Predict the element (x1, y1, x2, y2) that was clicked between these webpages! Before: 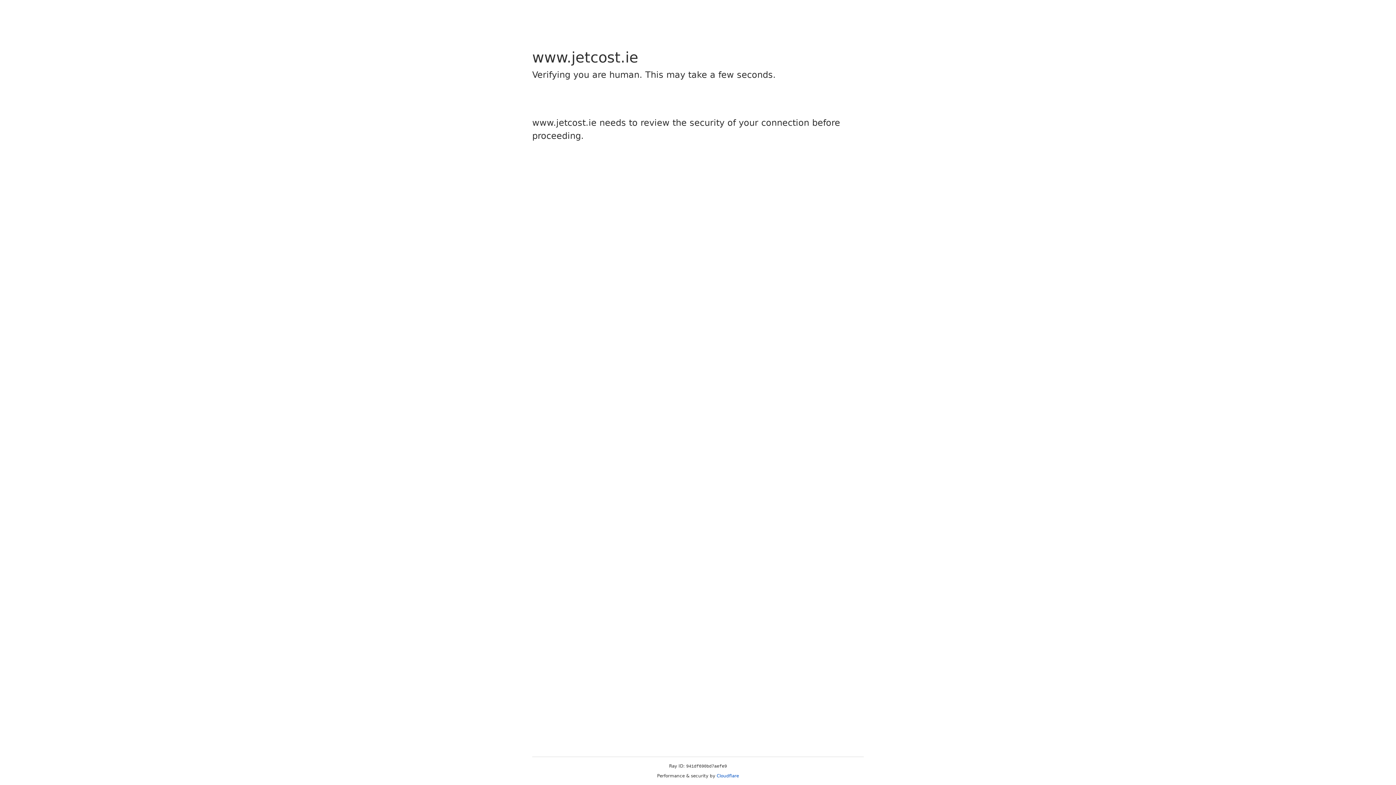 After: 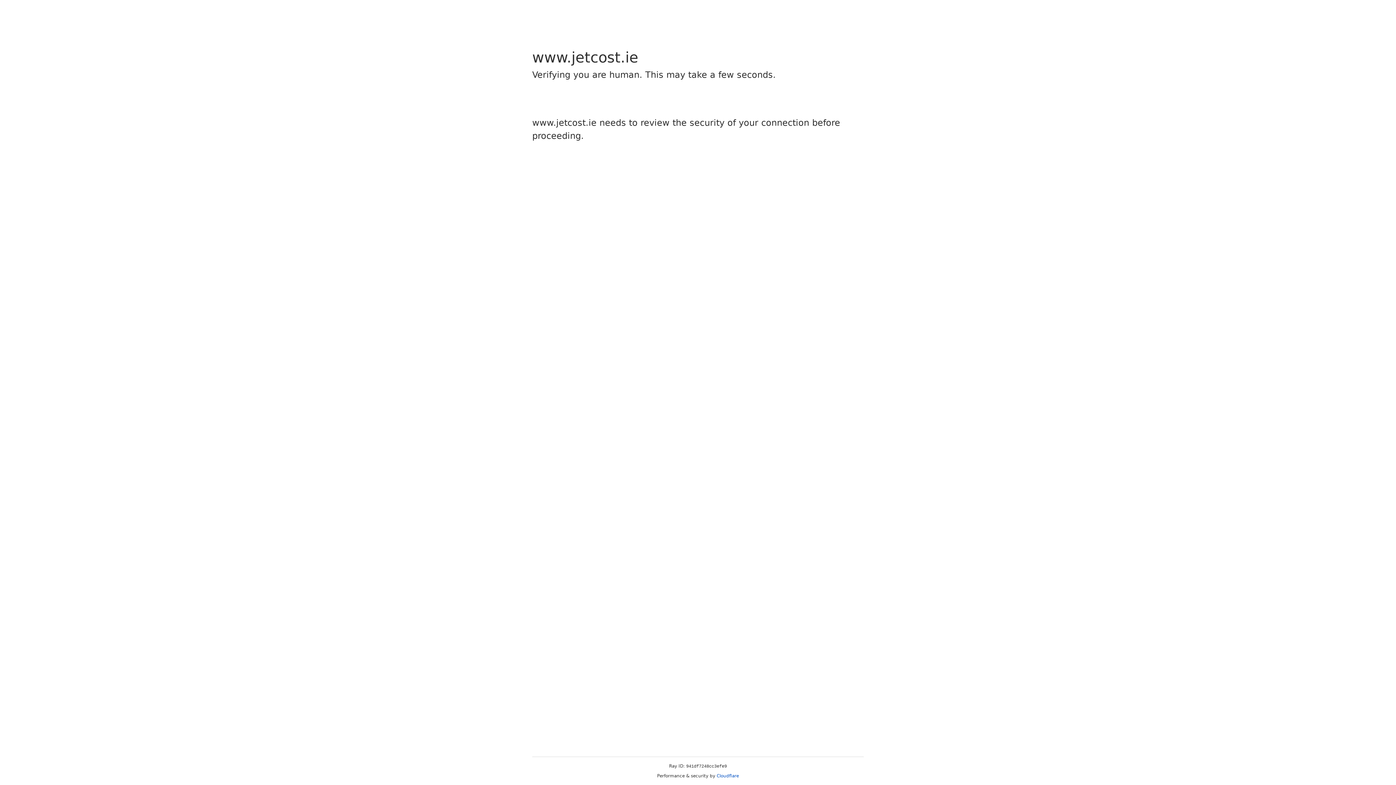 Action: bbox: (716, 773, 739, 778) label: Cloudflare